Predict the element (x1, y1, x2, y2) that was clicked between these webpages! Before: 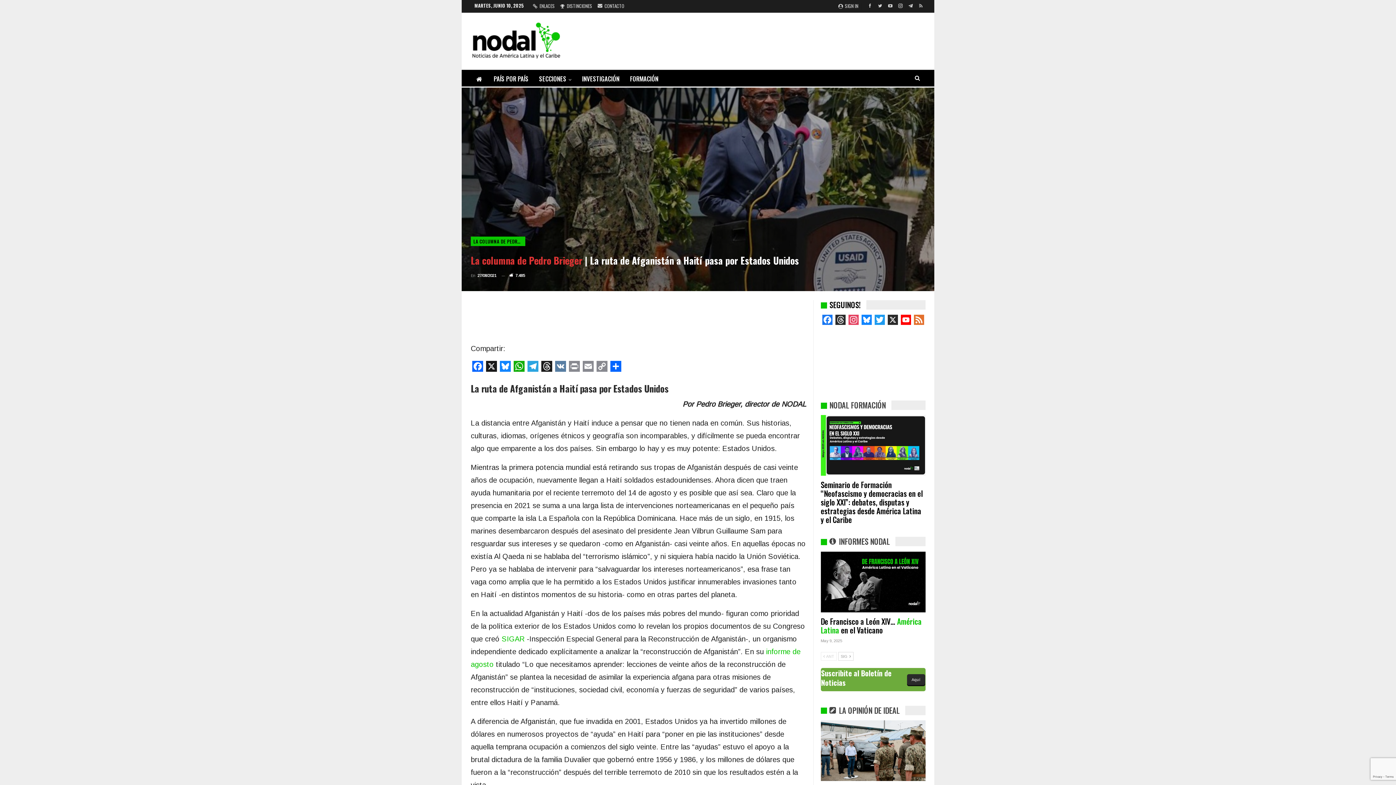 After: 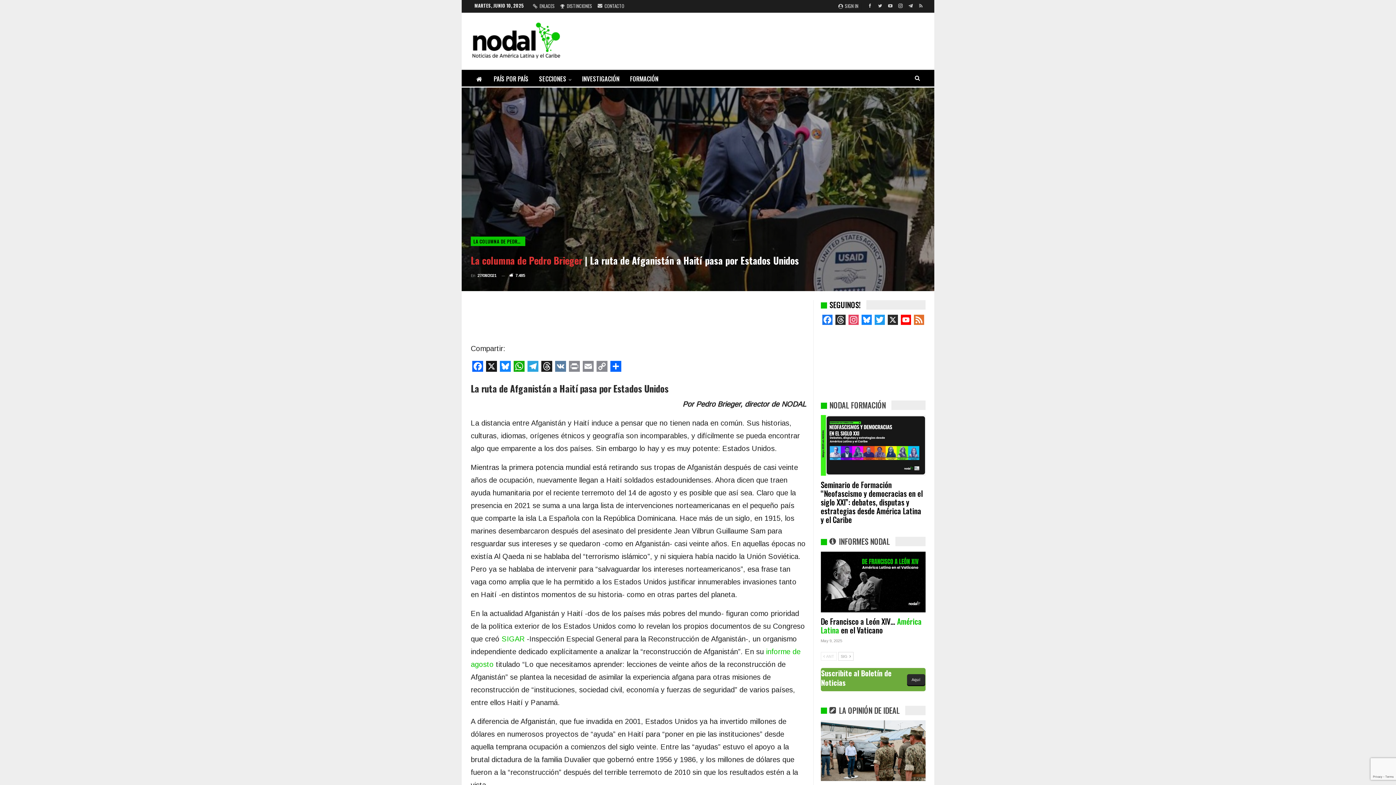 Action: bbox: (820, 652, 836, 660) label:  ANT